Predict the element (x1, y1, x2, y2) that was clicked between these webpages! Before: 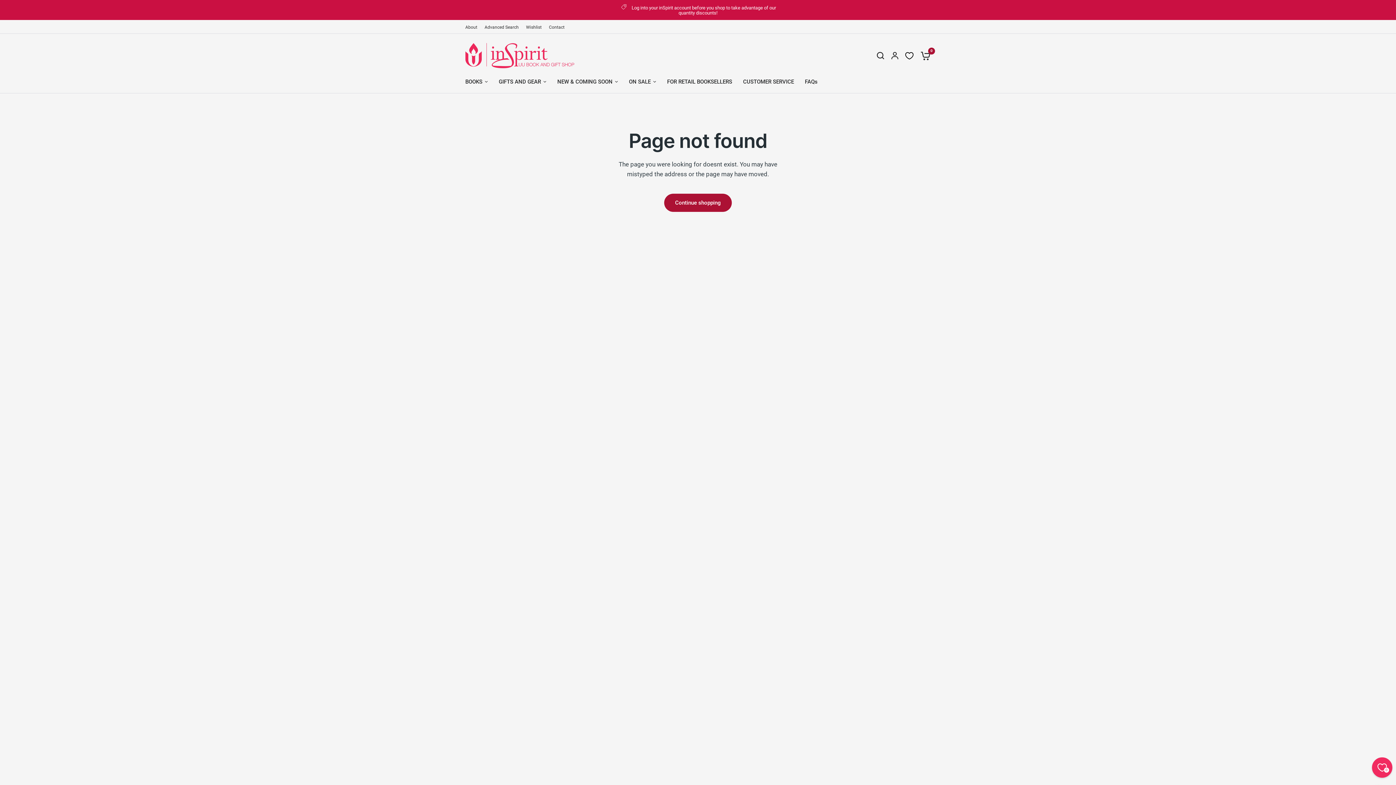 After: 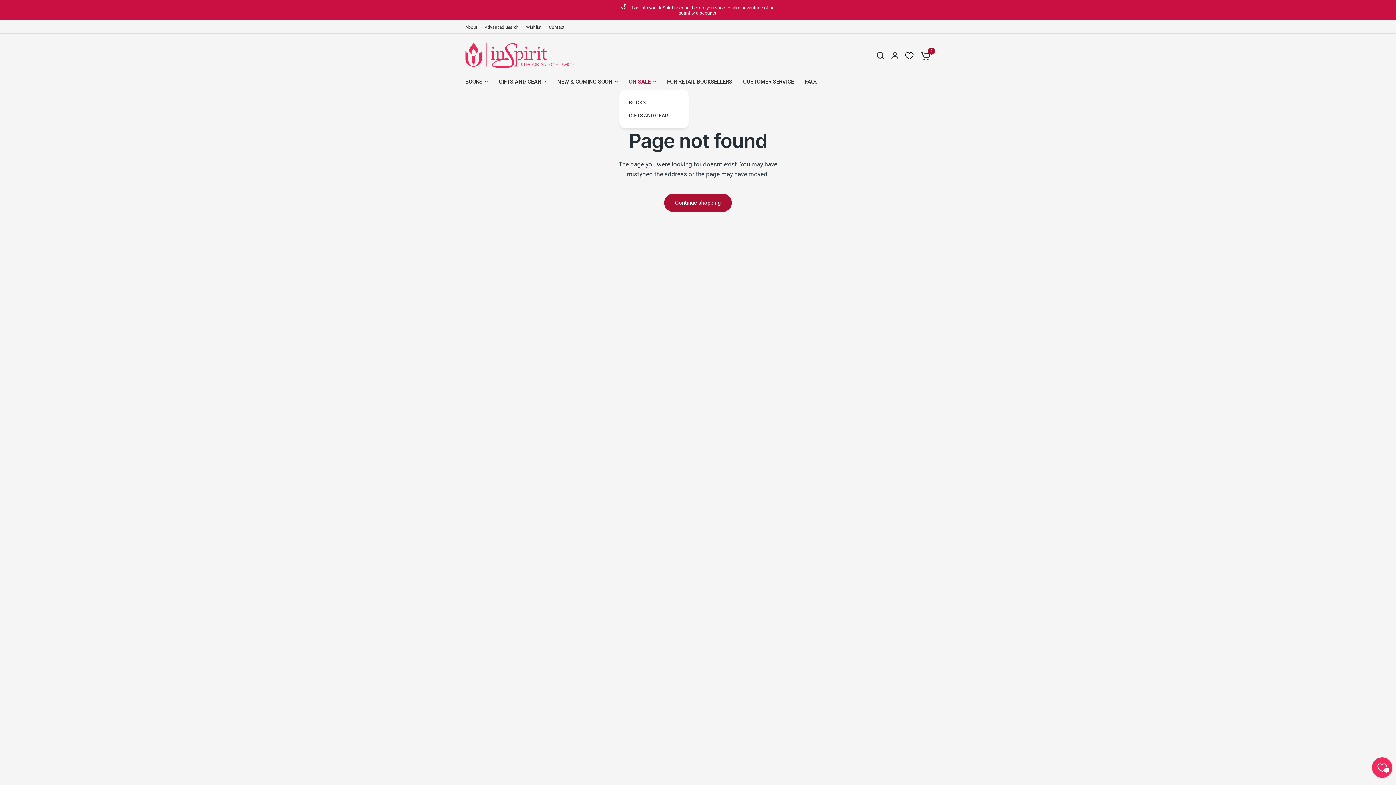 Action: bbox: (629, 77, 656, 86) label: ON SALE